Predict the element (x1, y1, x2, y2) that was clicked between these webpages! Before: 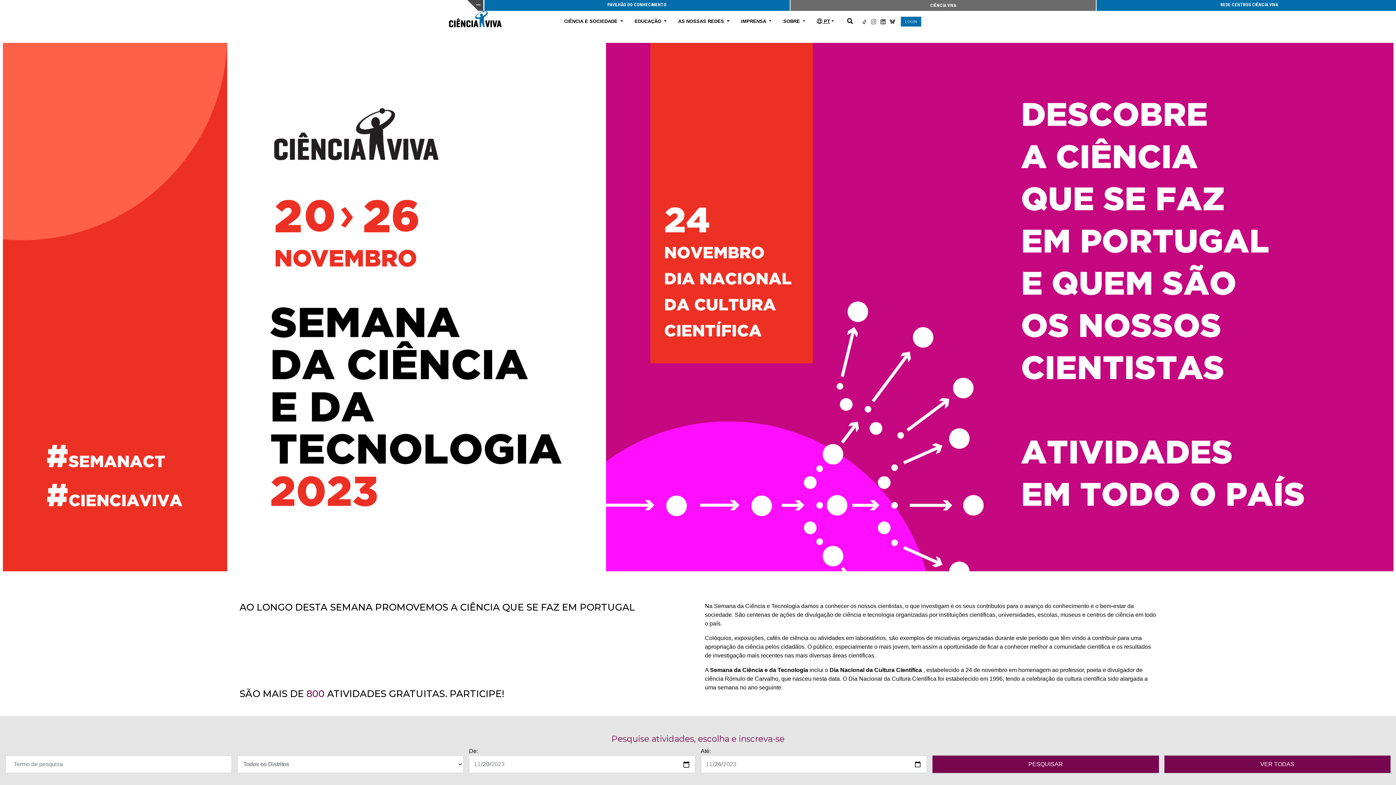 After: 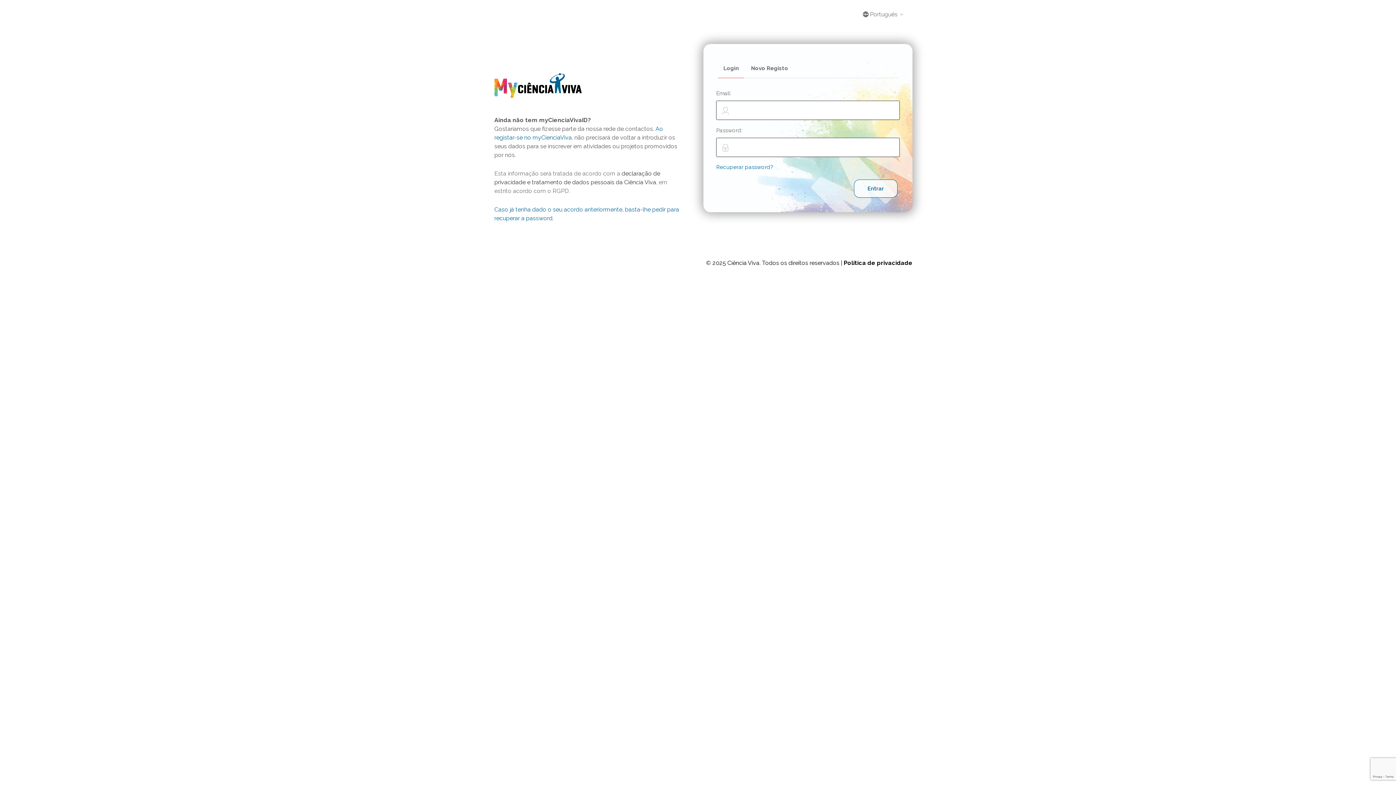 Action: bbox: (901, 16, 921, 26) label: LOGIN